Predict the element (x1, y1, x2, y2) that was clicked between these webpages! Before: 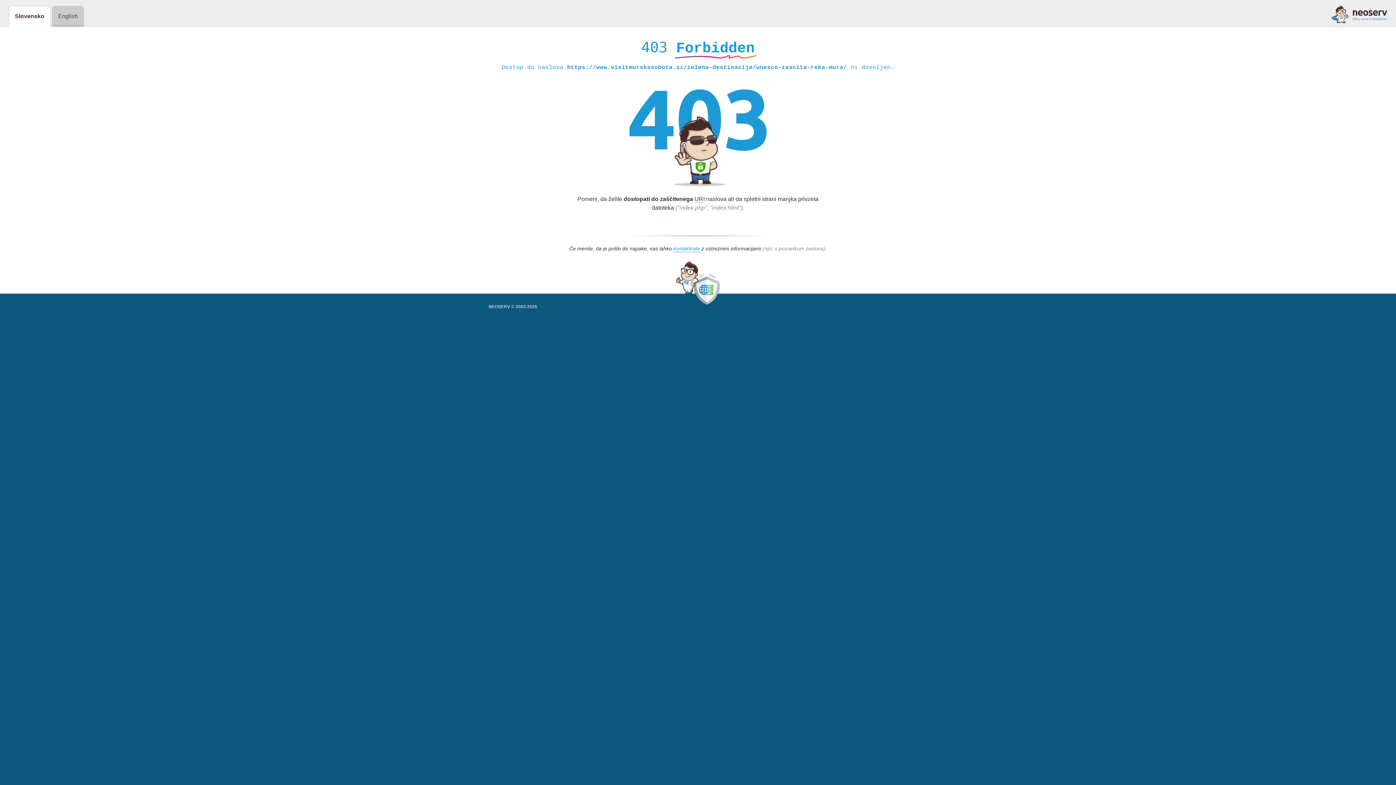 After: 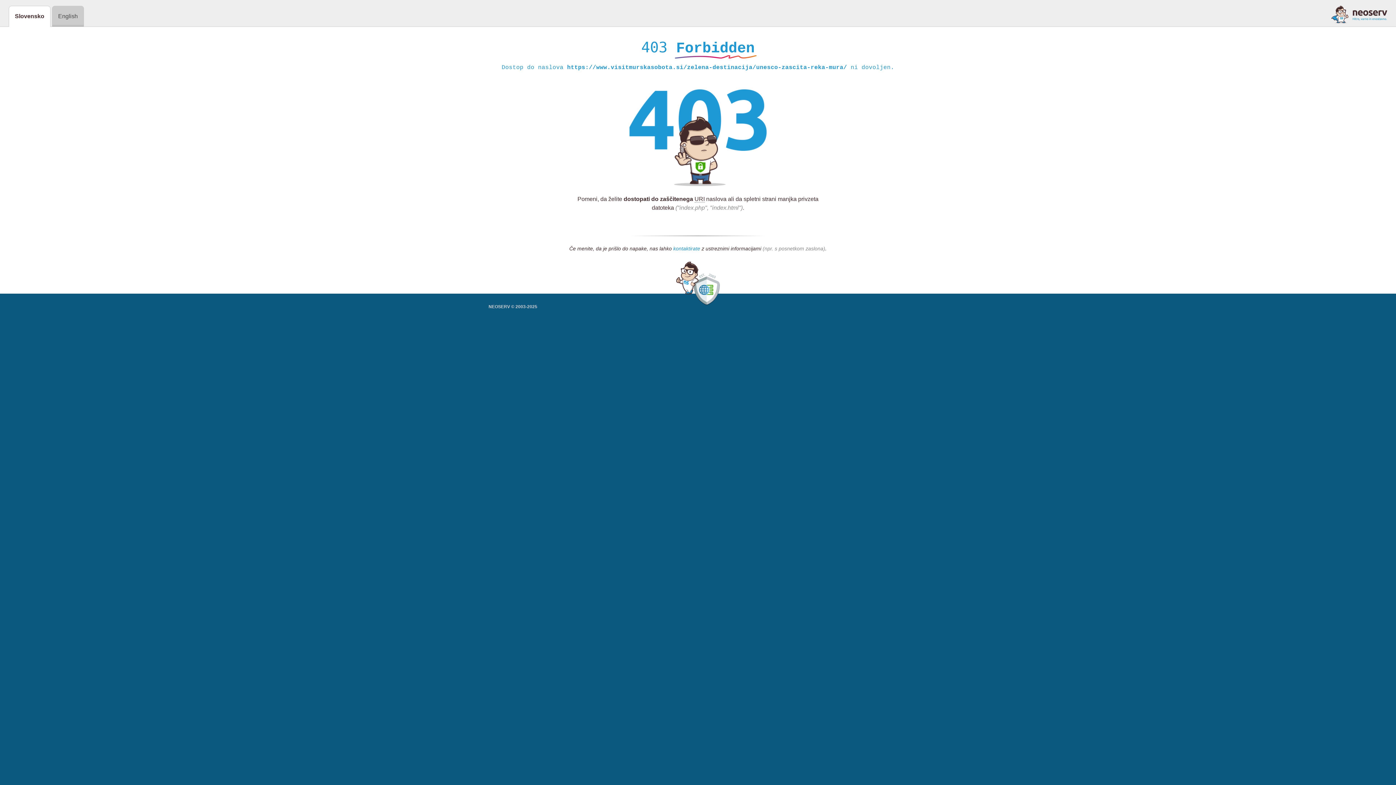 Action: bbox: (673, 245, 700, 252) label: kontaktirate